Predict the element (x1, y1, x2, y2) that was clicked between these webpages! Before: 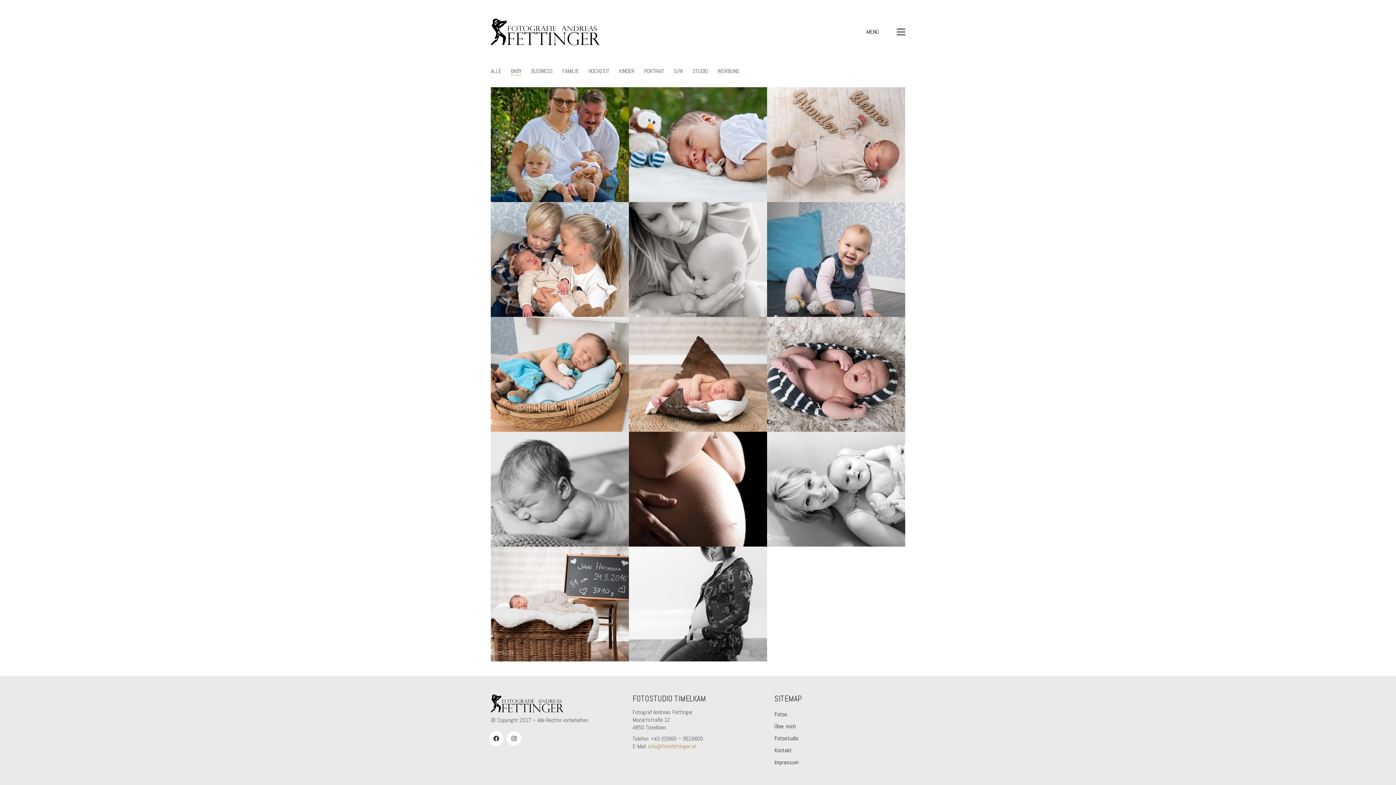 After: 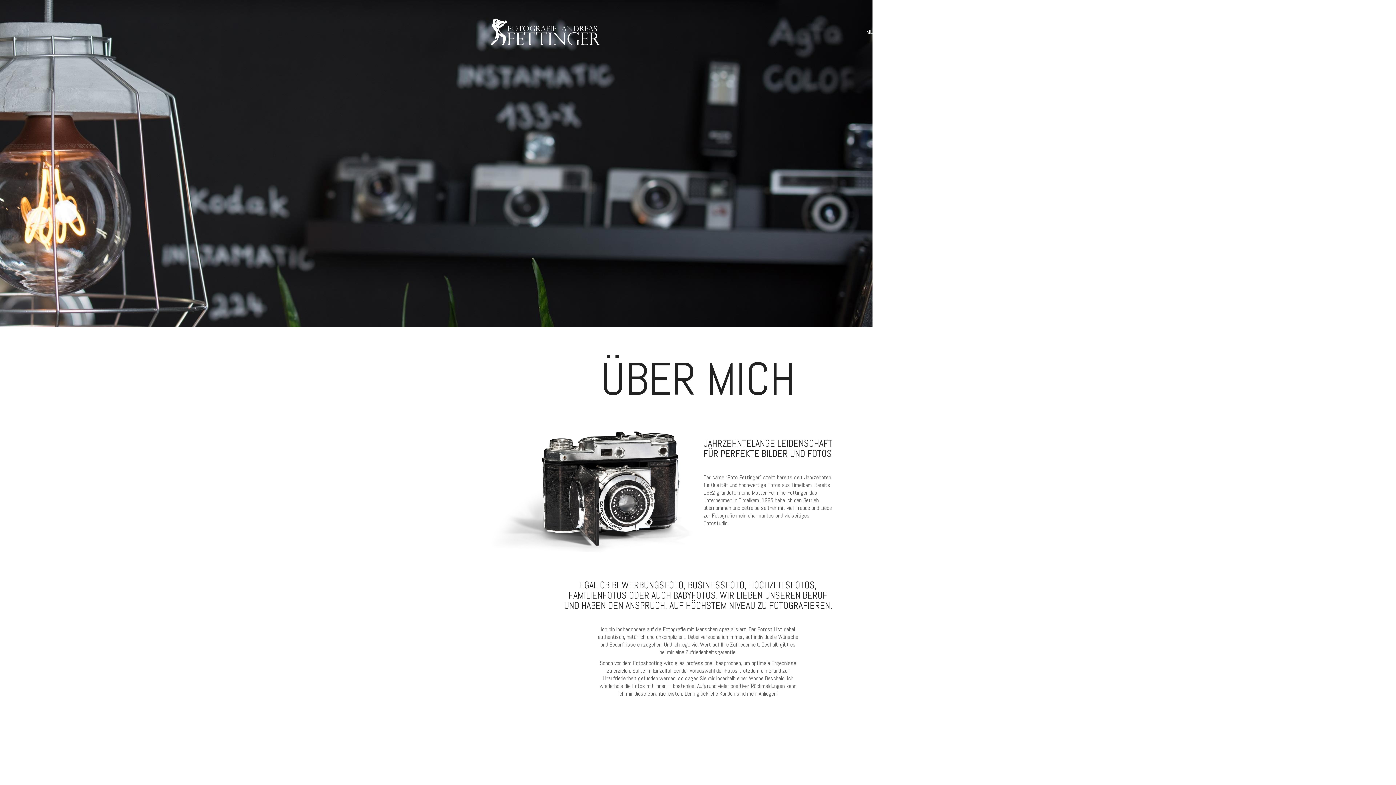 Action: label: Über mich bbox: (774, 723, 796, 730)